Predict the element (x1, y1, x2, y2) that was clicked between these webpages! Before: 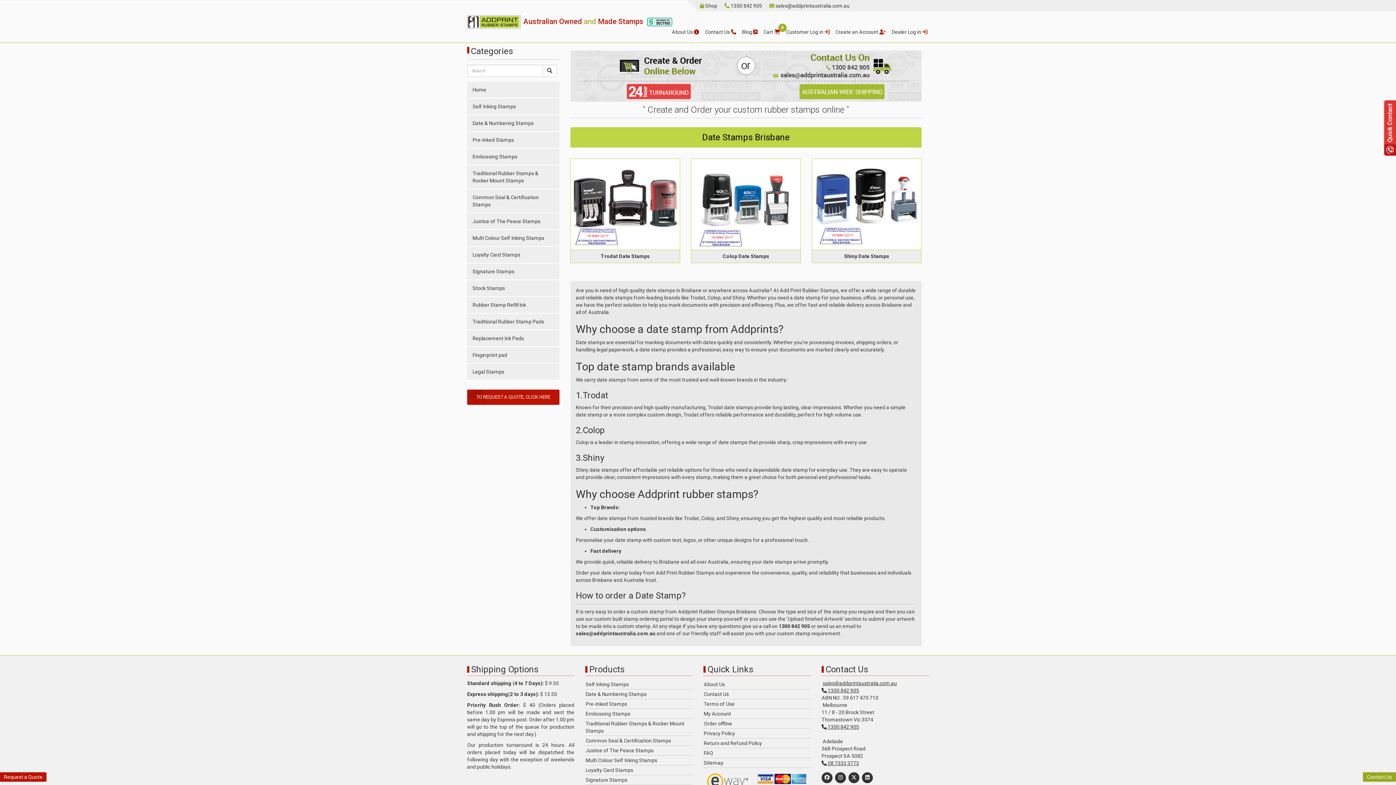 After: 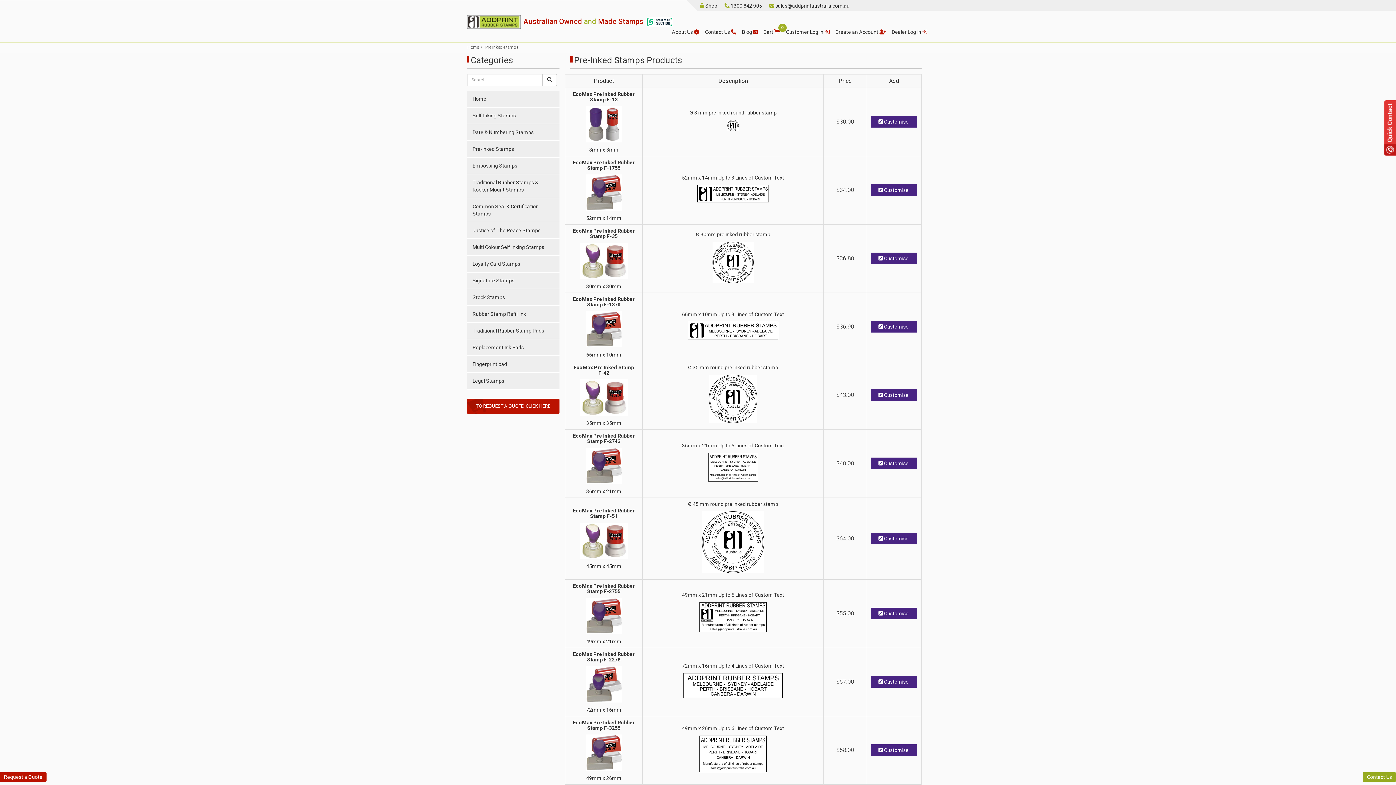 Action: label: Pre-Inked Stamps bbox: (585, 699, 692, 709)